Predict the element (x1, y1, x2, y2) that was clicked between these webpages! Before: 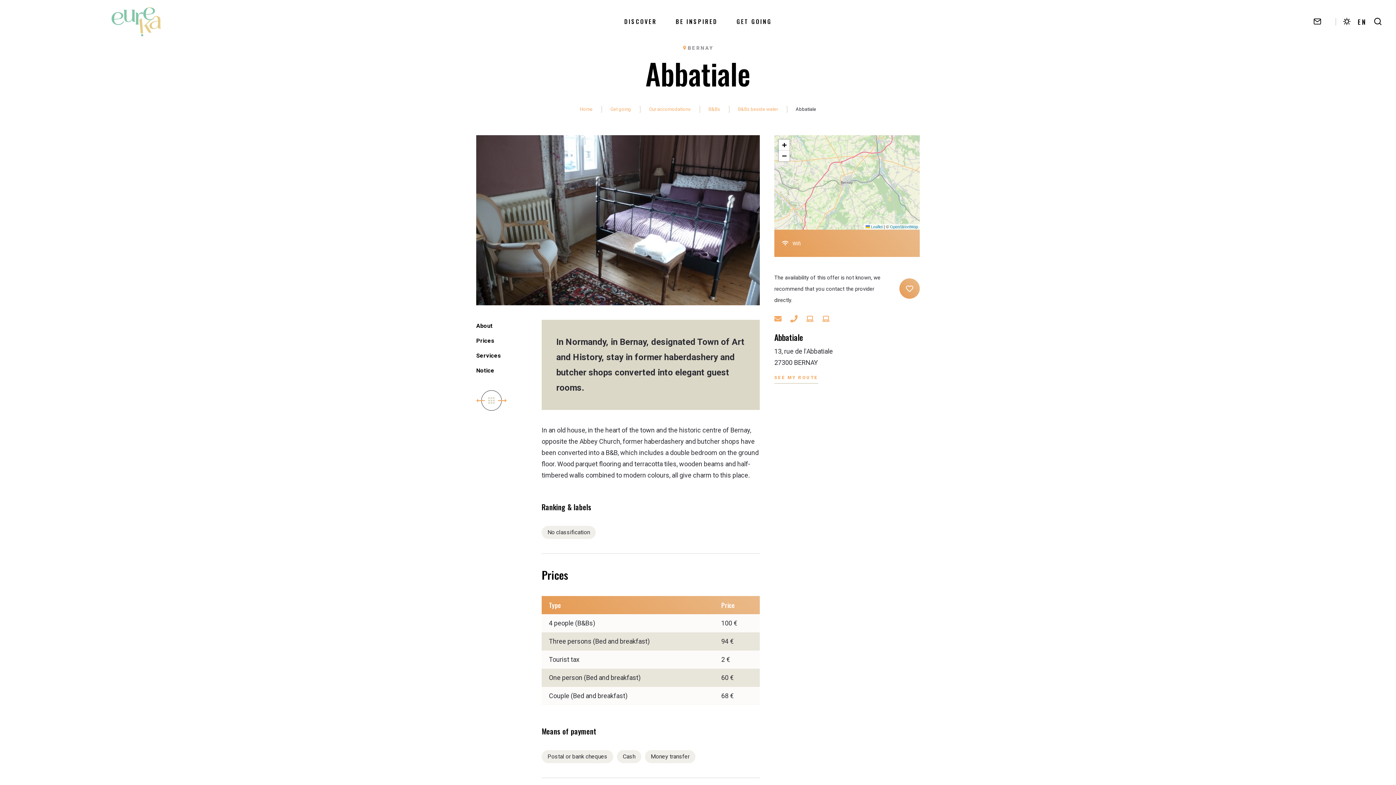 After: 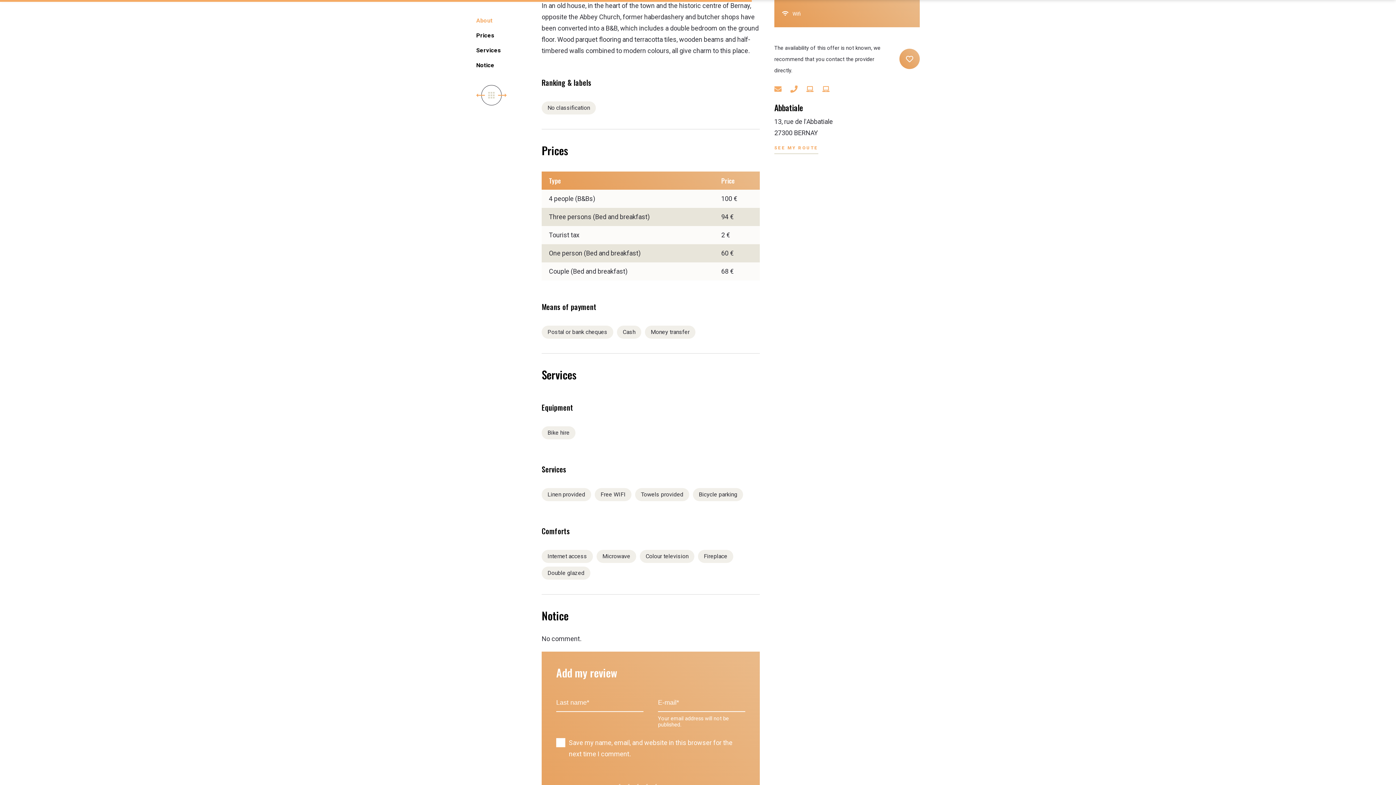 Action: label: About bbox: (476, 322, 492, 329)